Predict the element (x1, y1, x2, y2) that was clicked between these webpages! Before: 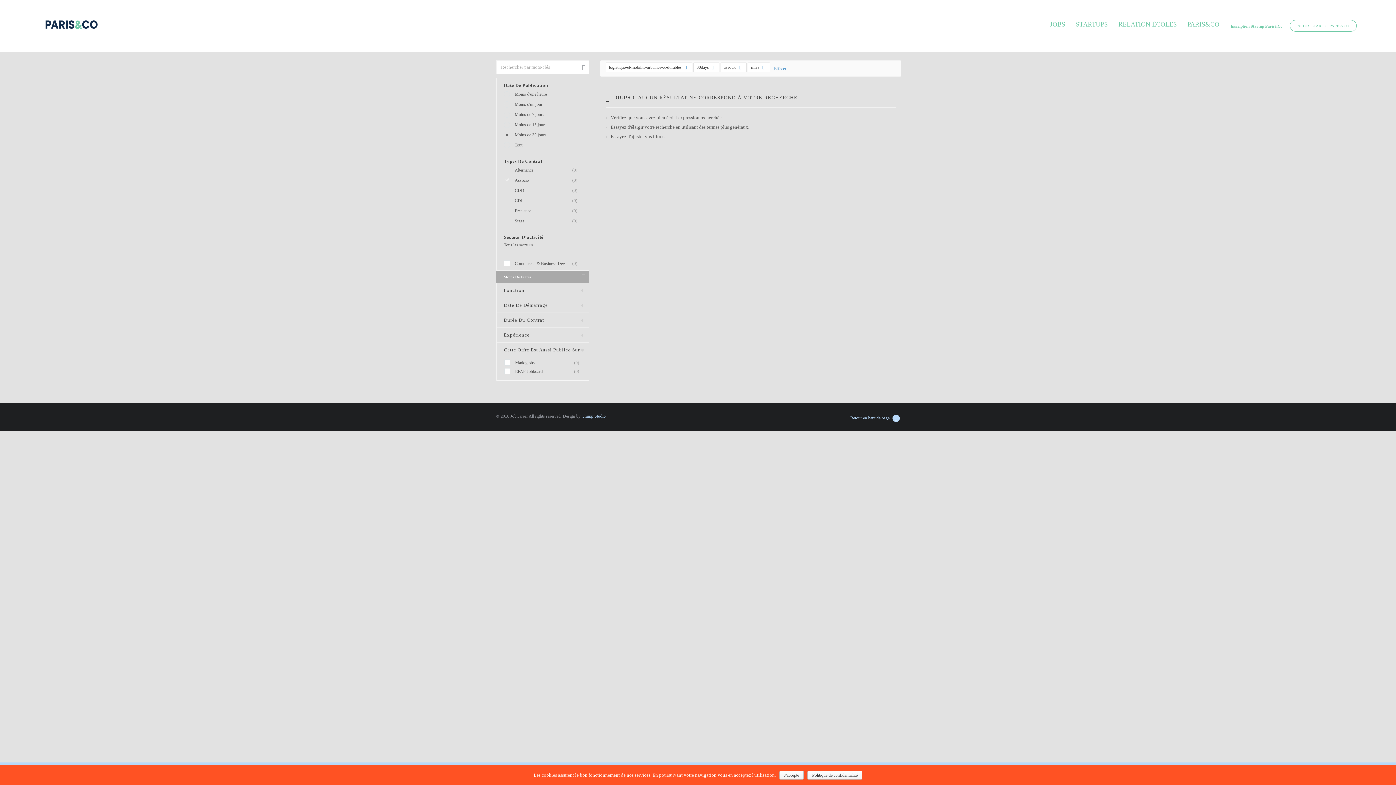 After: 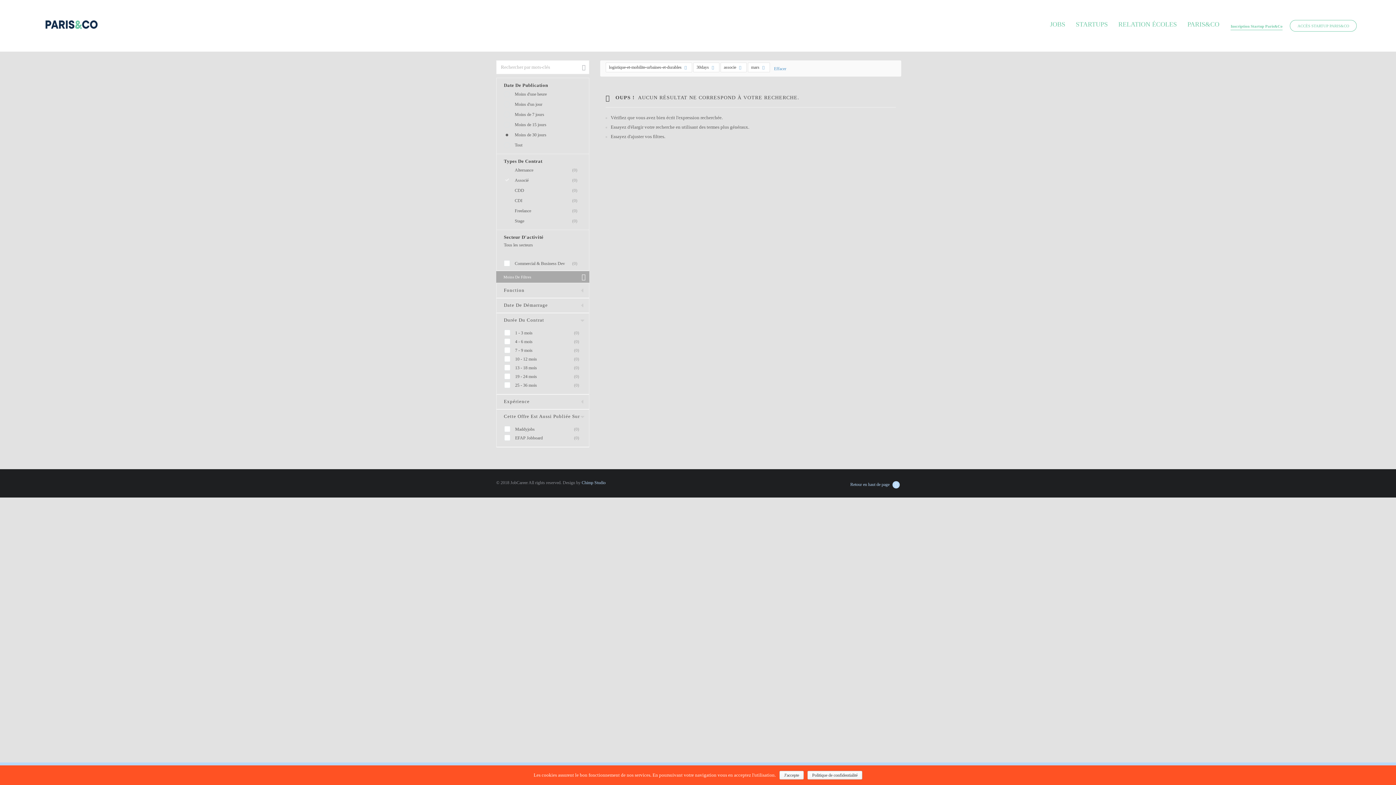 Action: label: Durée Du Contrat bbox: (496, 313, 589, 327)